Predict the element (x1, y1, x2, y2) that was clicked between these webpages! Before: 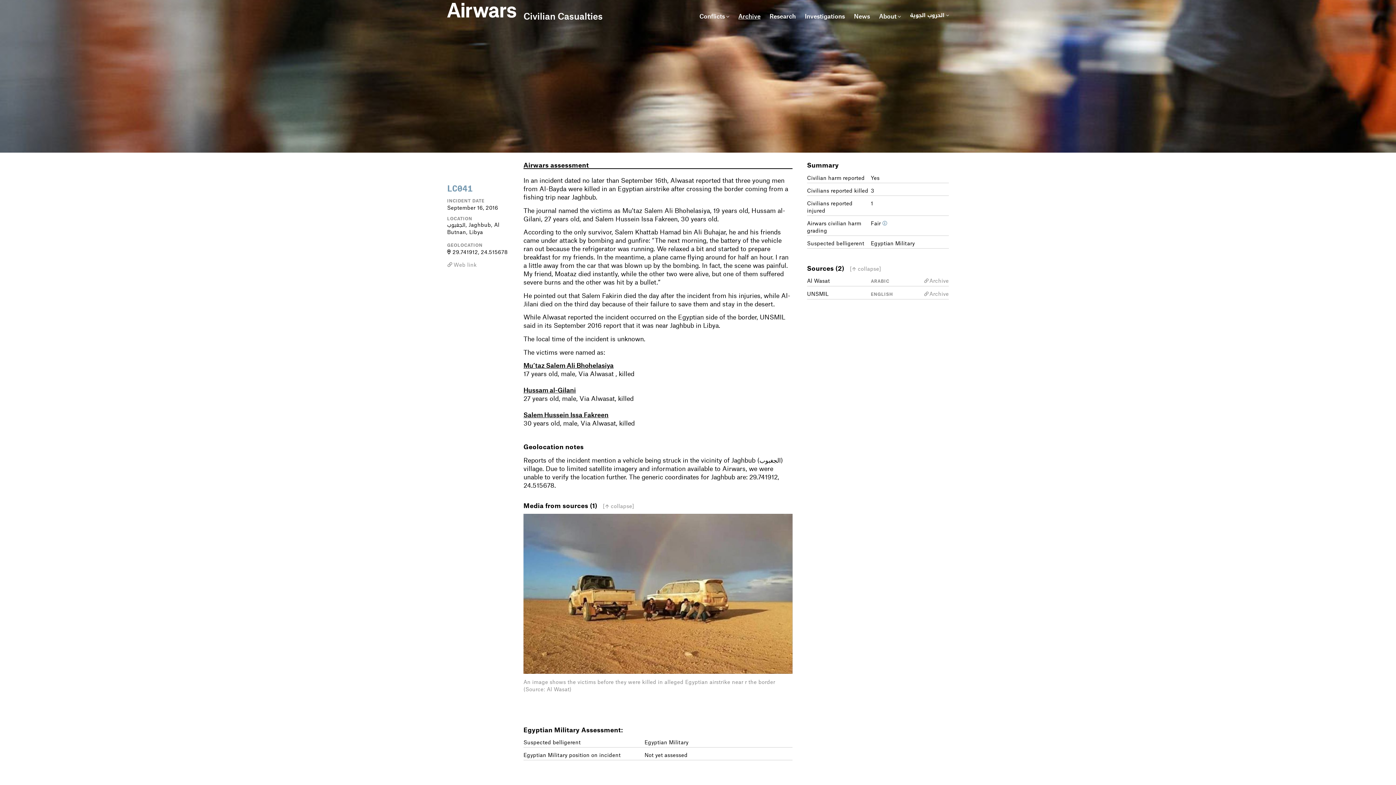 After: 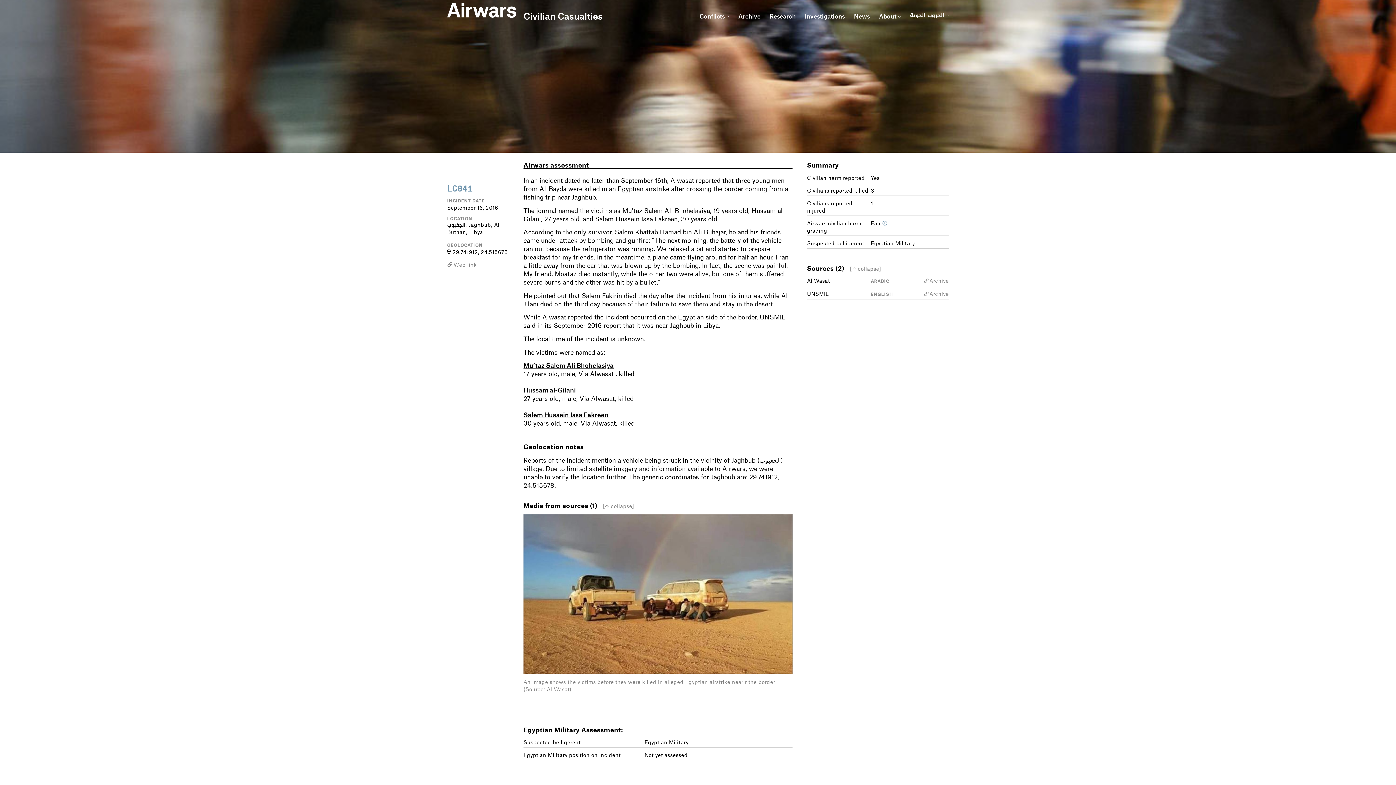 Action: label: Al Wasat bbox: (807, 275, 830, 284)